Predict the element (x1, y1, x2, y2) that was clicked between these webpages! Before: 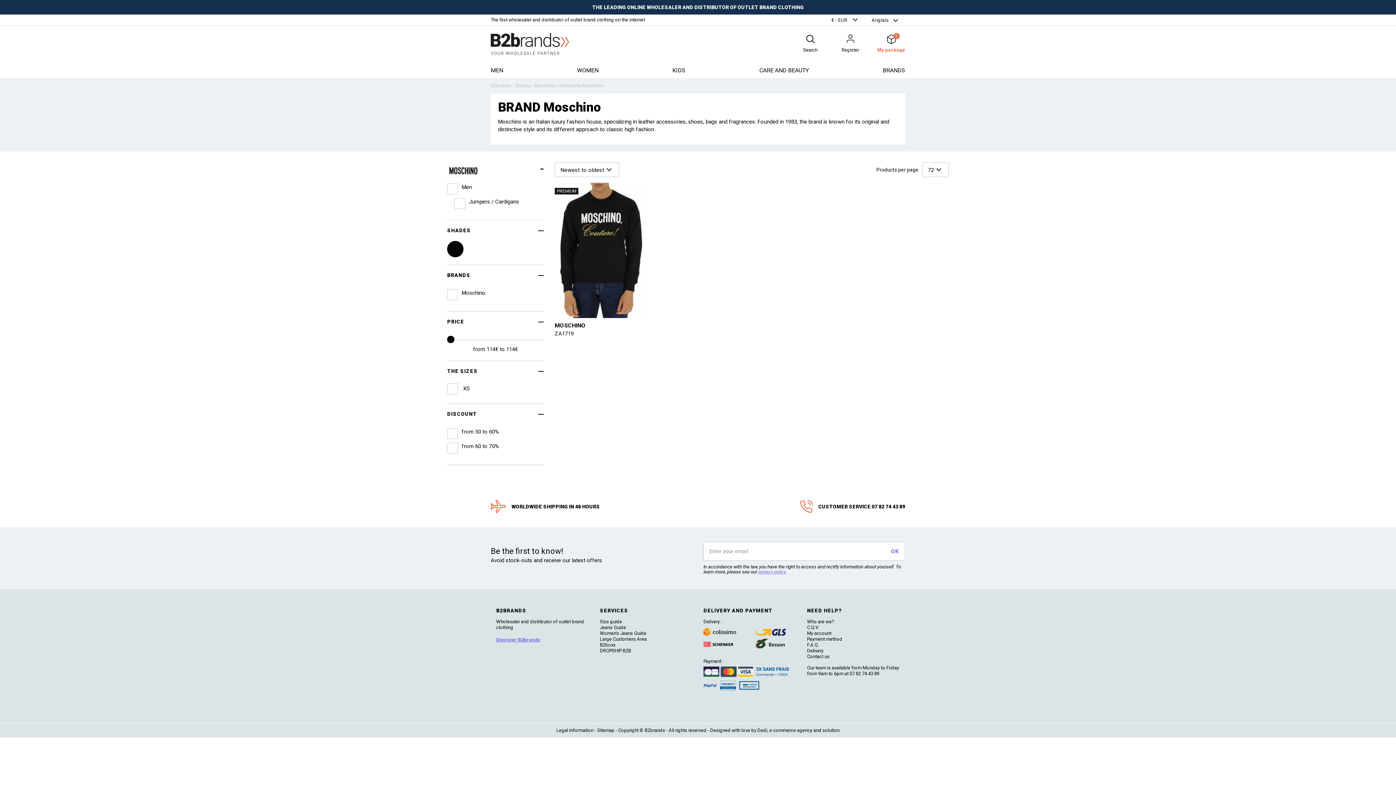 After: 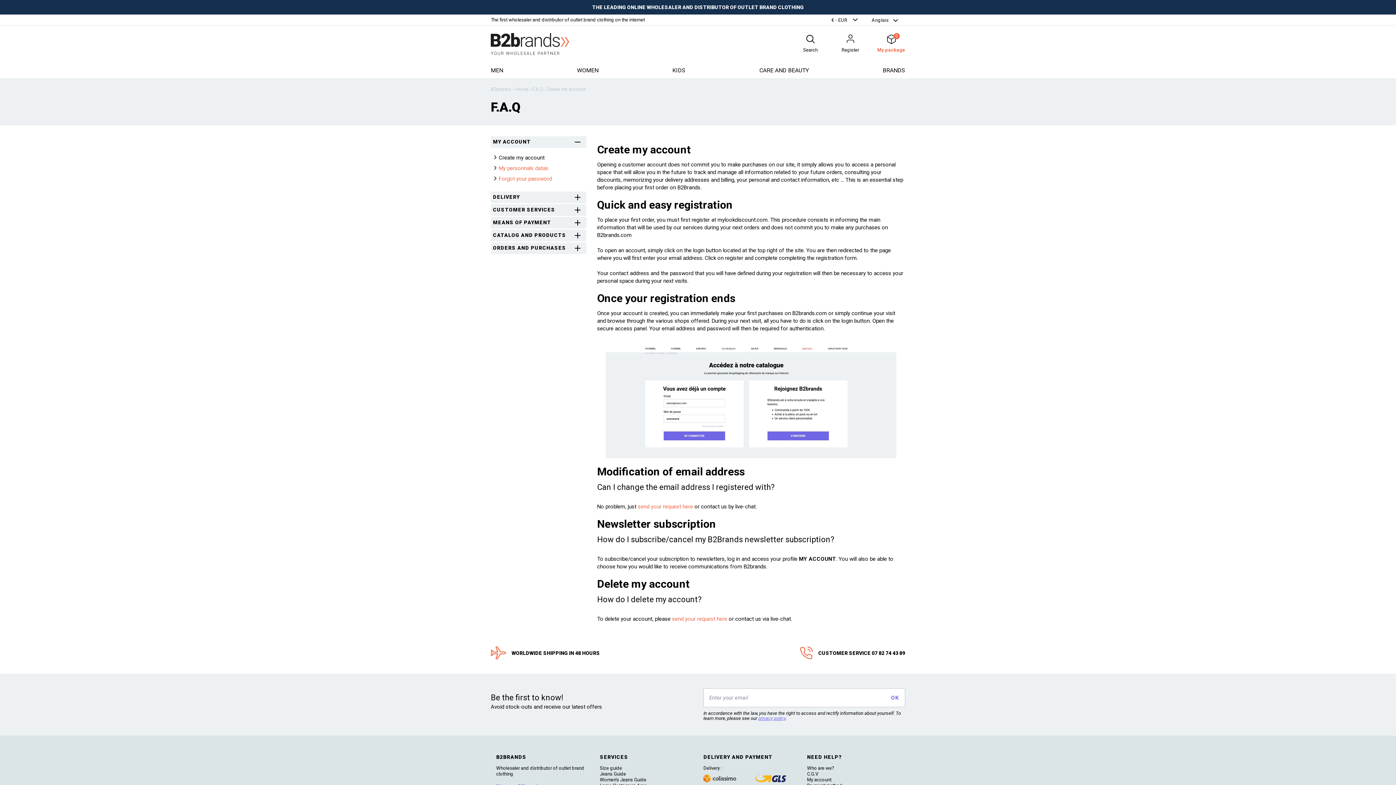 Action: bbox: (800, 500, 905, 513) label: CUSTOMER SERVICE 07 82 74 43 89